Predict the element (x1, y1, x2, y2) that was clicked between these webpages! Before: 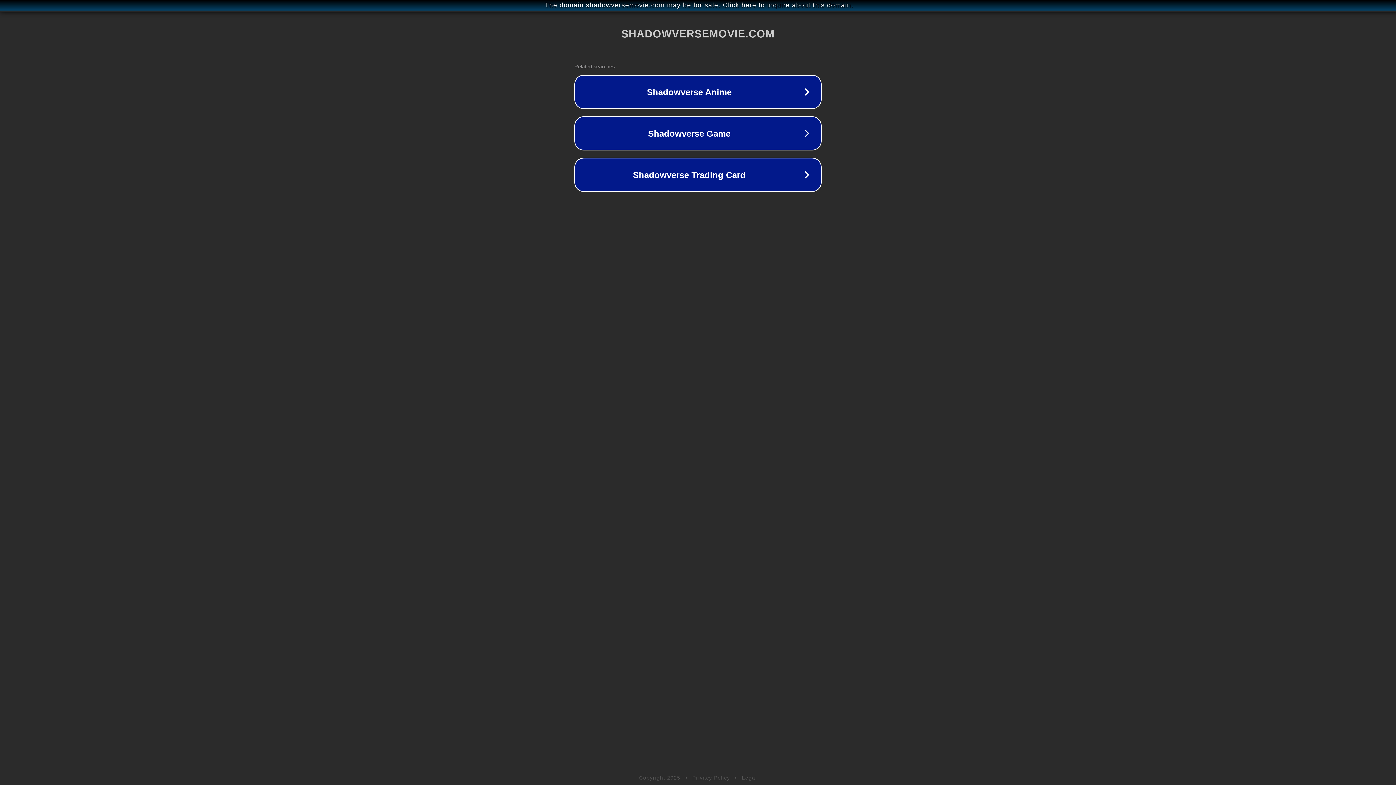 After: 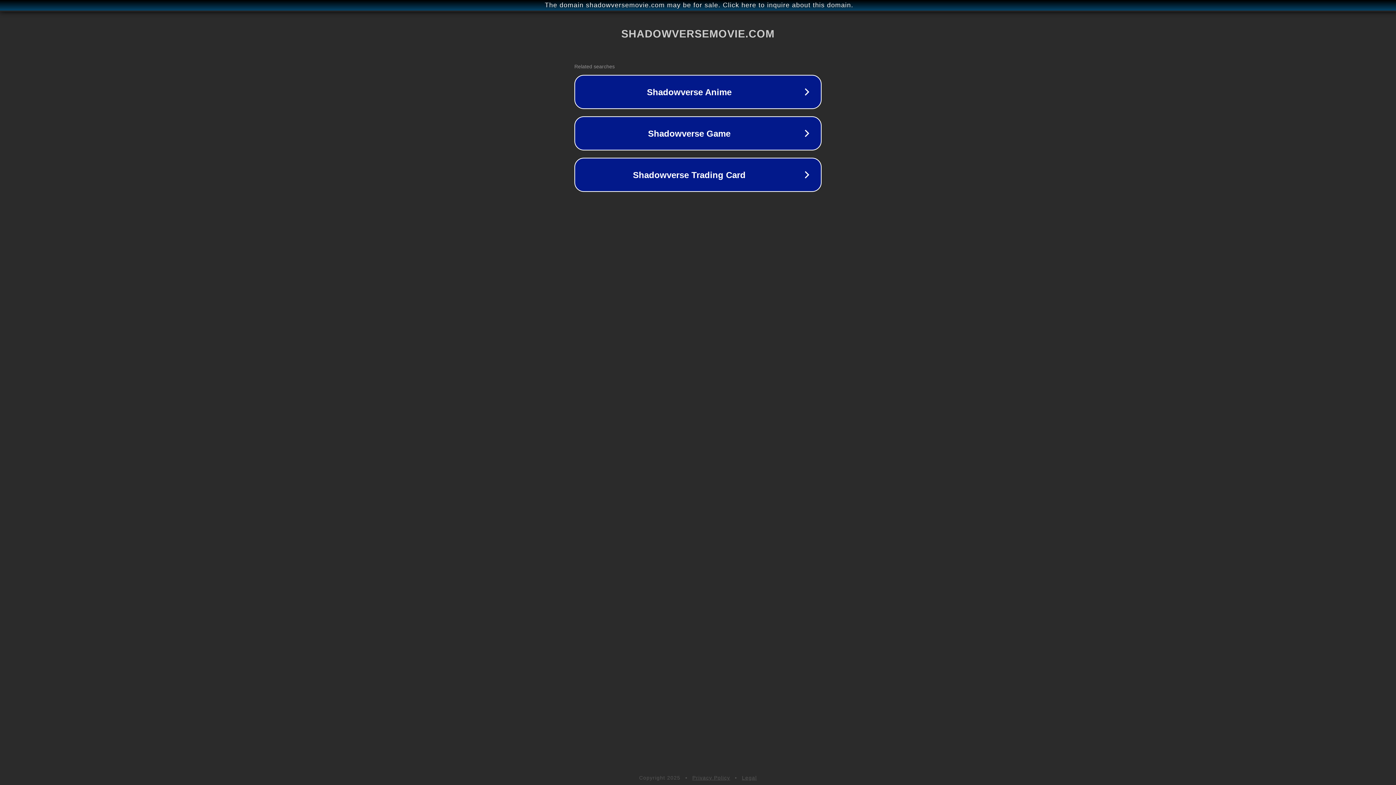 Action: bbox: (742, 775, 757, 781) label: Legal